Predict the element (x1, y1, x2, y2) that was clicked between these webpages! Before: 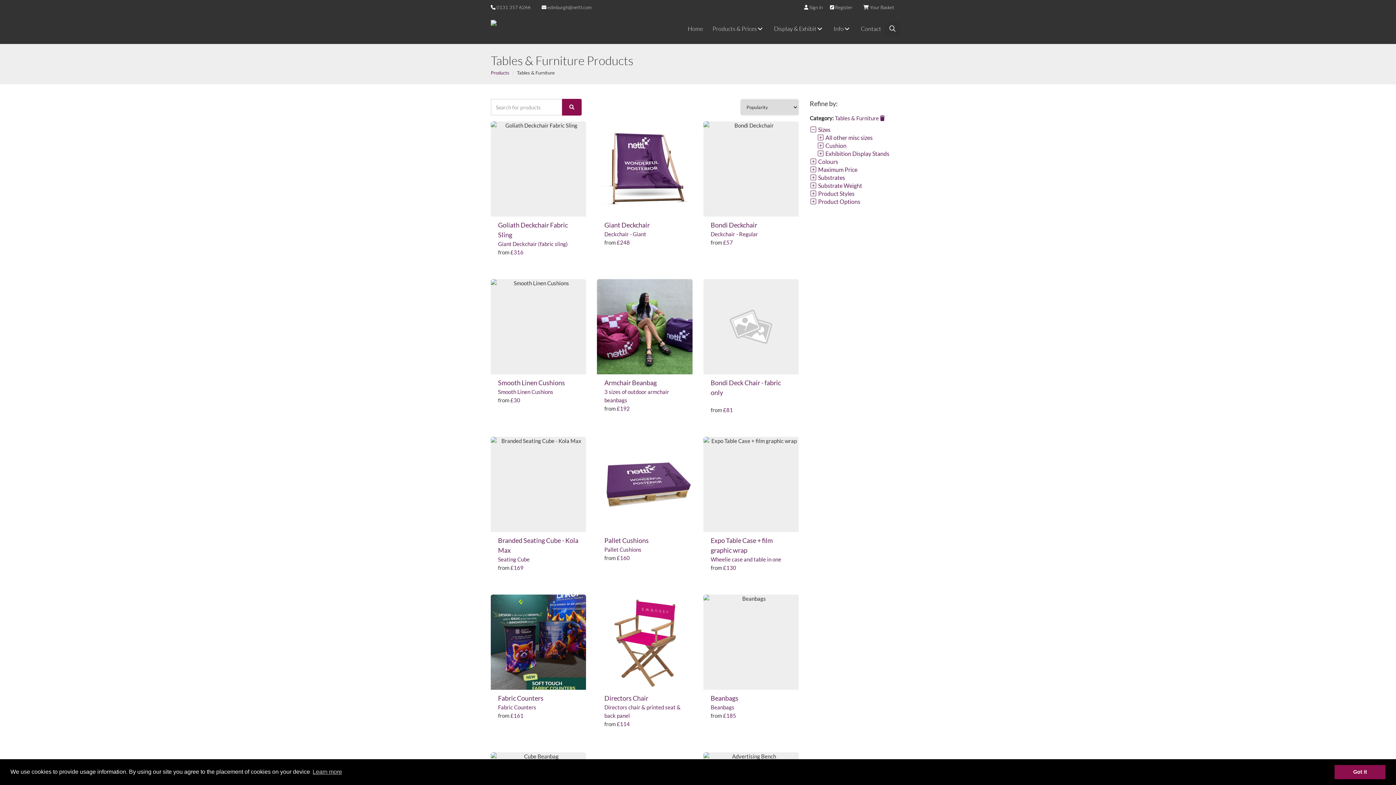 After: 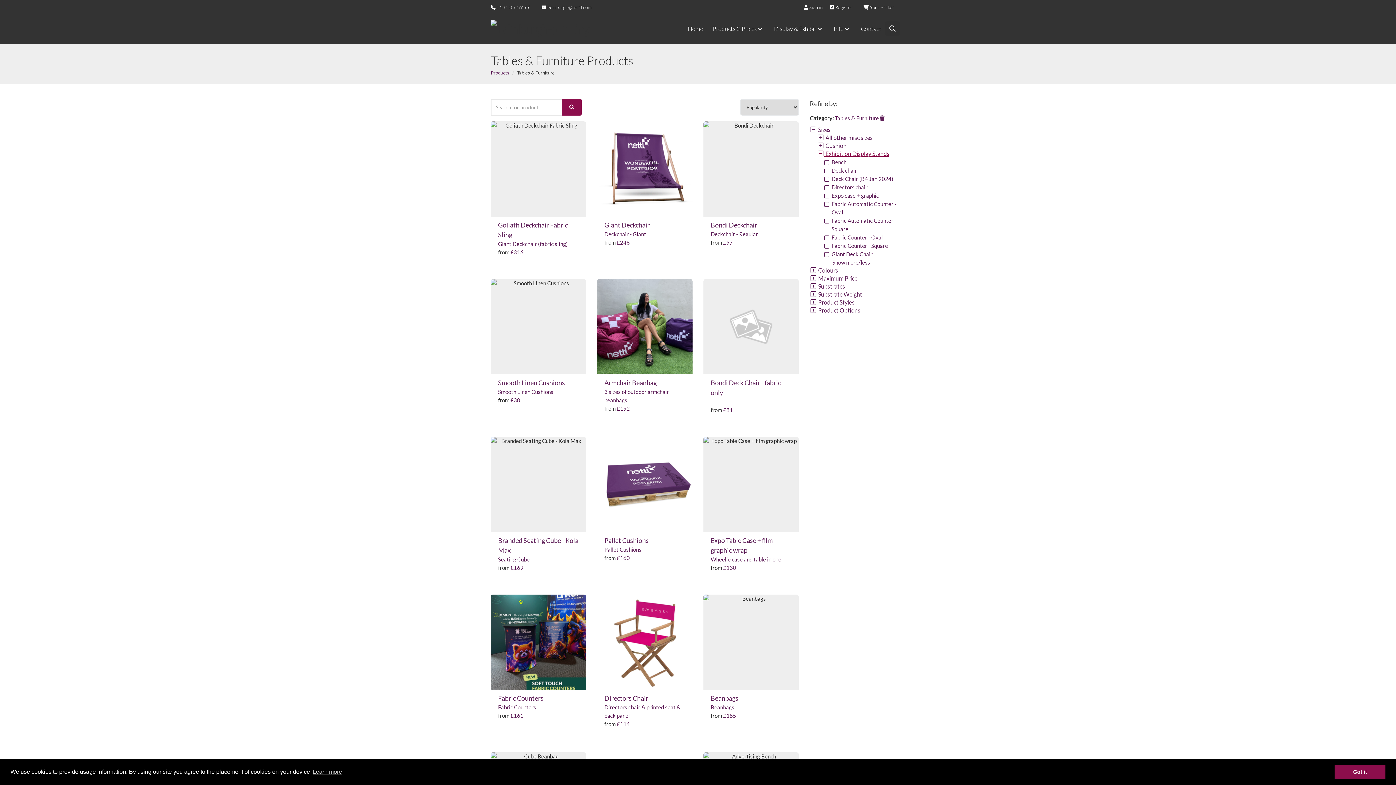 Action: bbox: (817, 150, 889, 157) label:  Exhibition Display Stands